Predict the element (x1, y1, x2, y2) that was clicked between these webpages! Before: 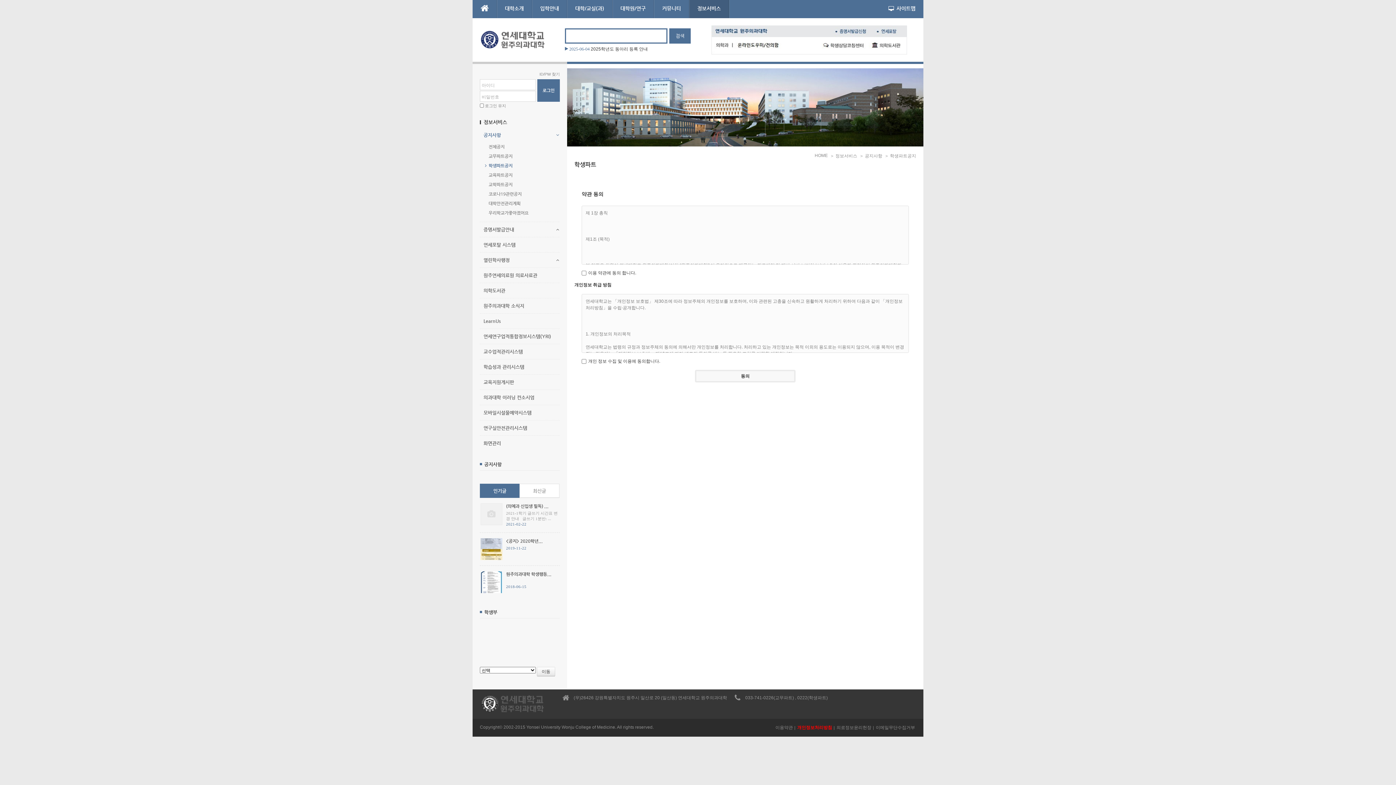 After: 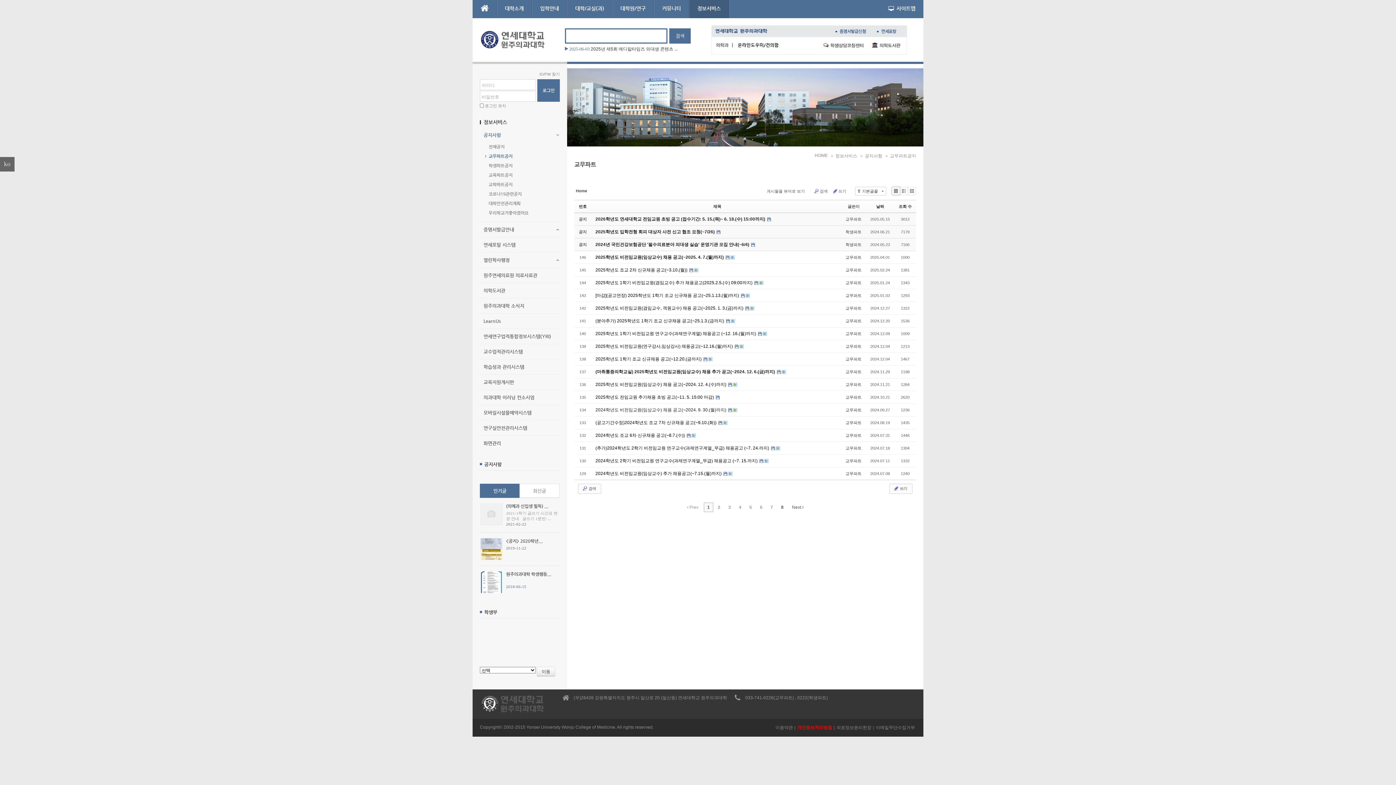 Action: label: 교무파트공지 bbox: (480, 153, 560, 158)